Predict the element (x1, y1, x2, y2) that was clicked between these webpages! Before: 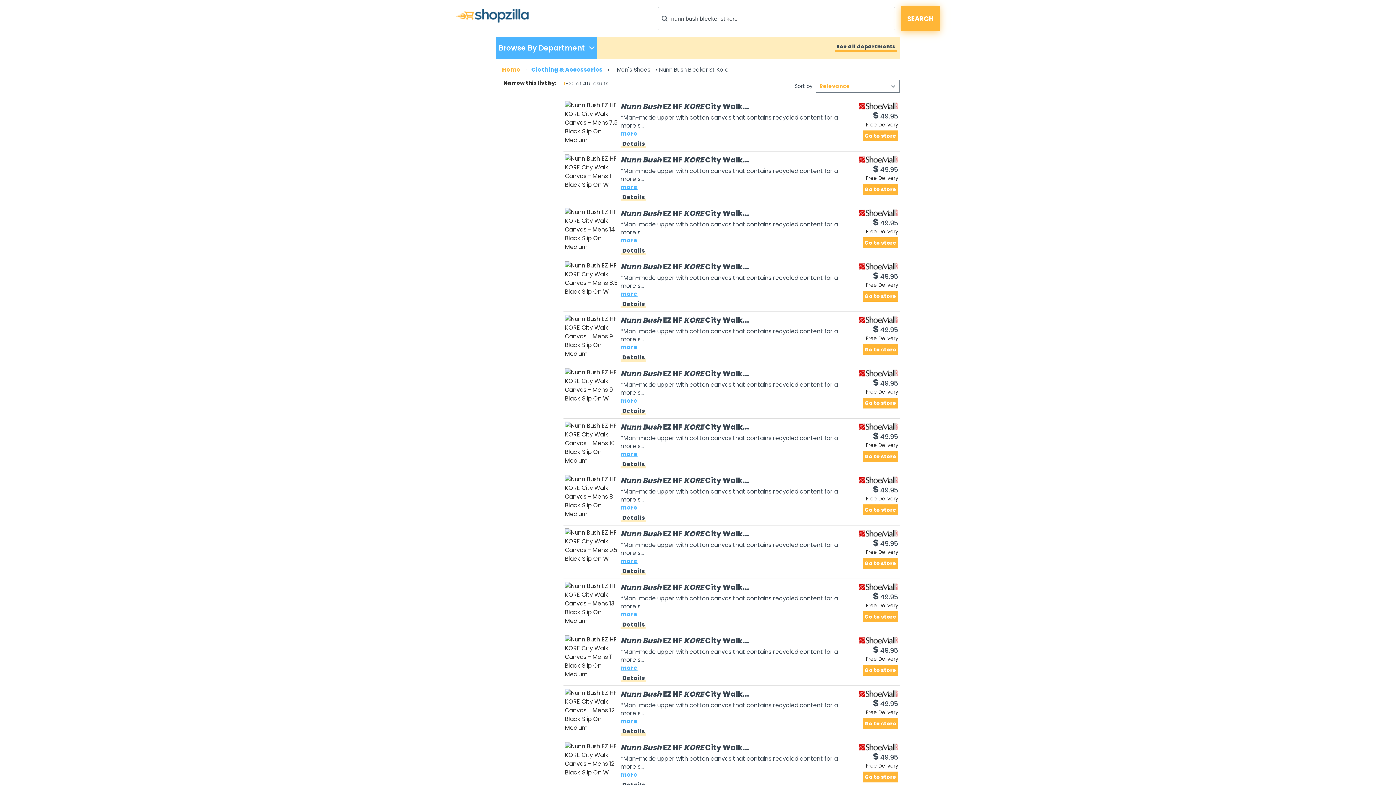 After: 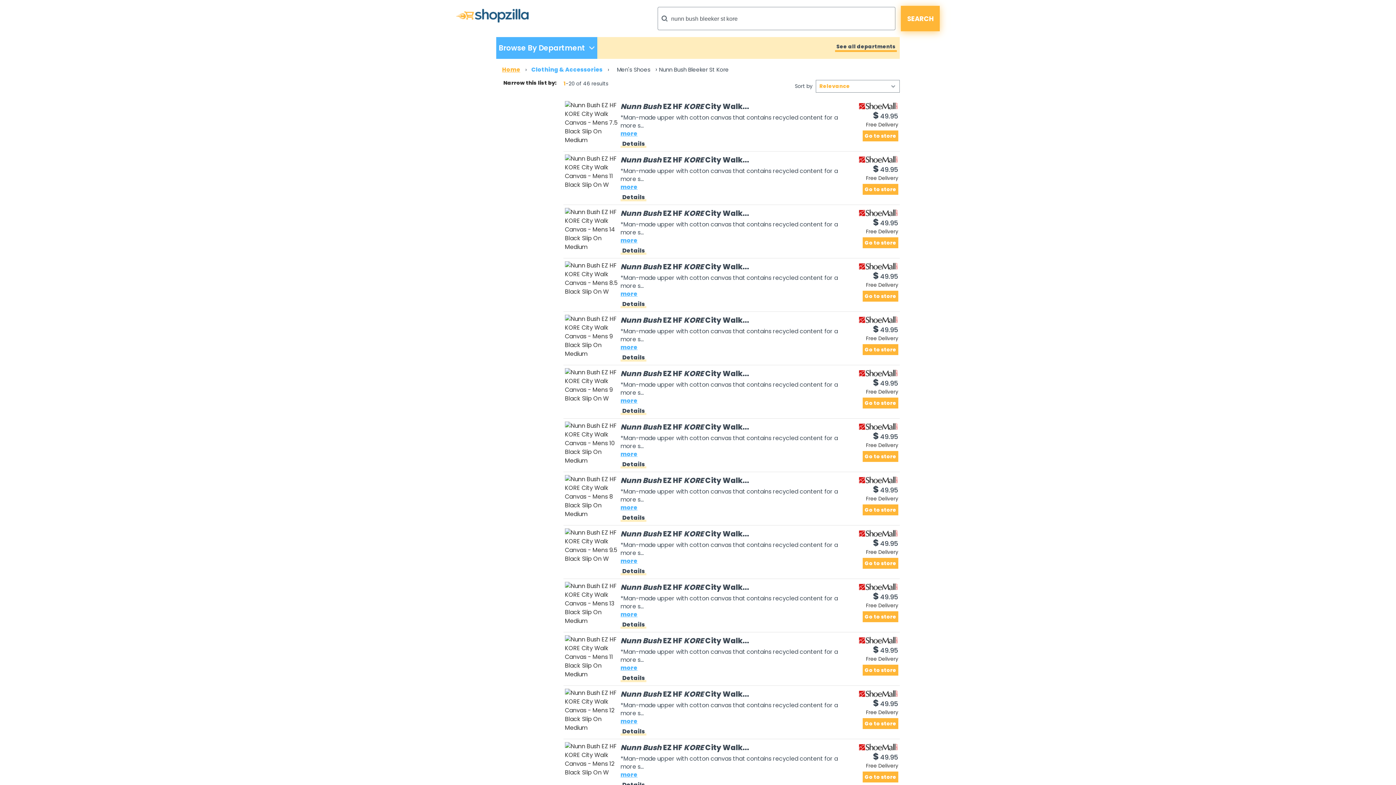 Action: bbox: (858, 636, 898, 644)